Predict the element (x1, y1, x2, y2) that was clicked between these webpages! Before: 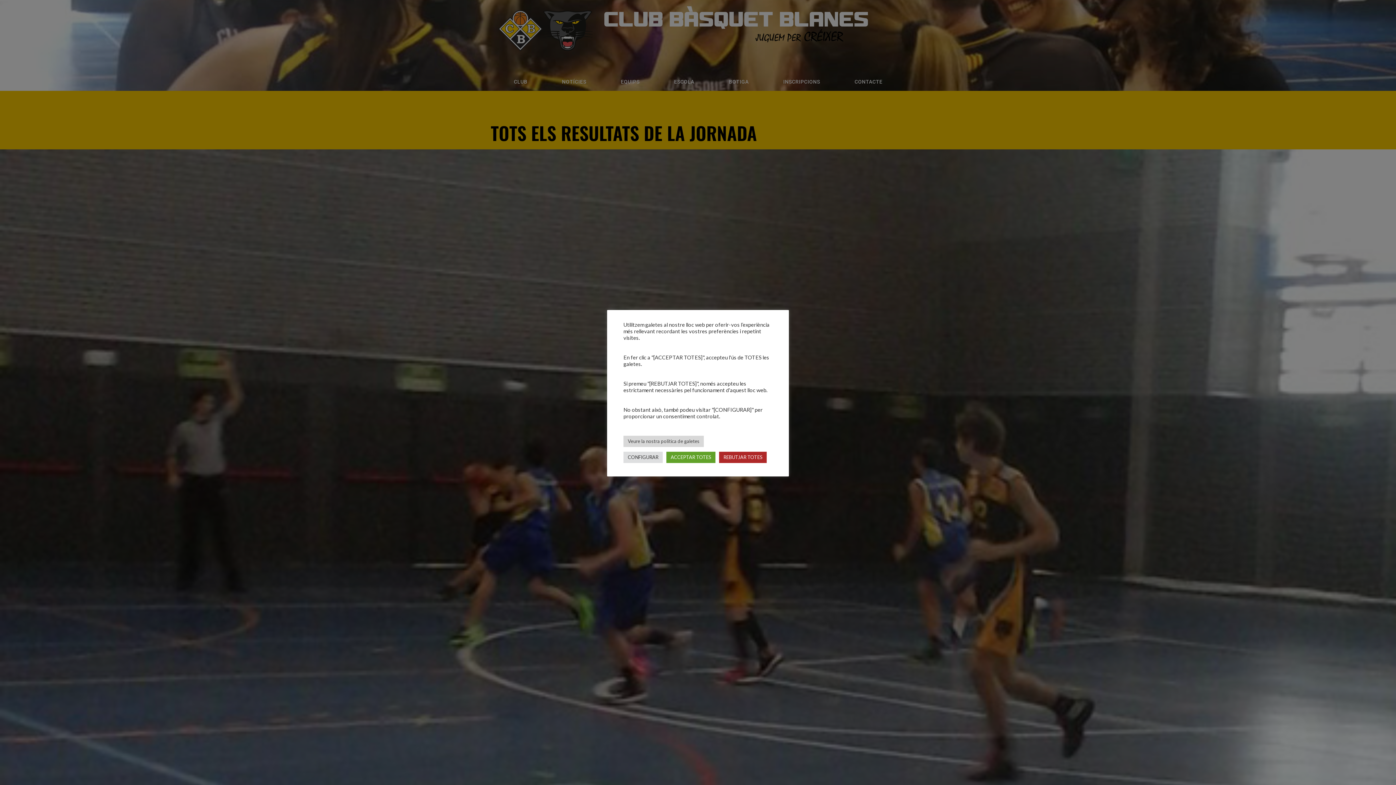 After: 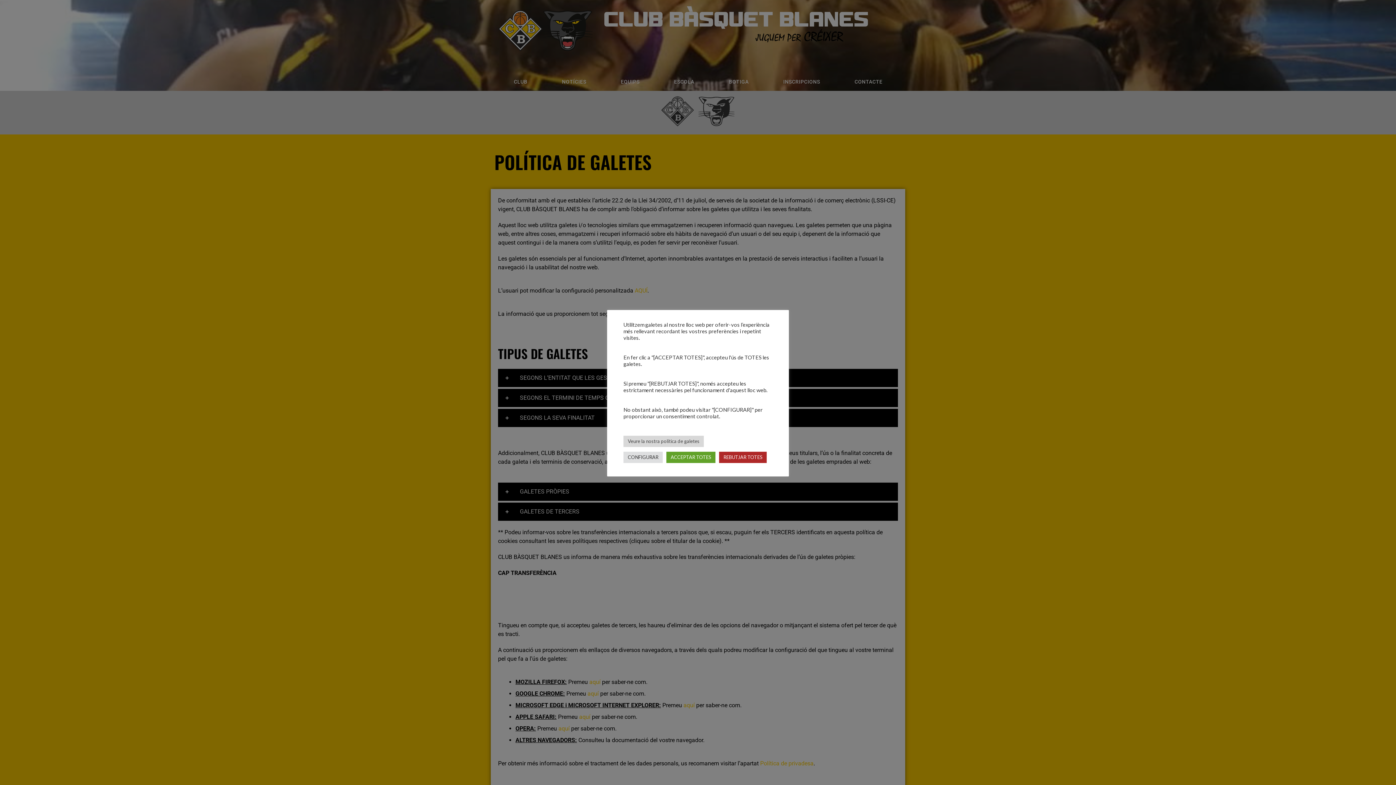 Action: label: Veure la nostra política de galetes bbox: (623, 436, 704, 447)